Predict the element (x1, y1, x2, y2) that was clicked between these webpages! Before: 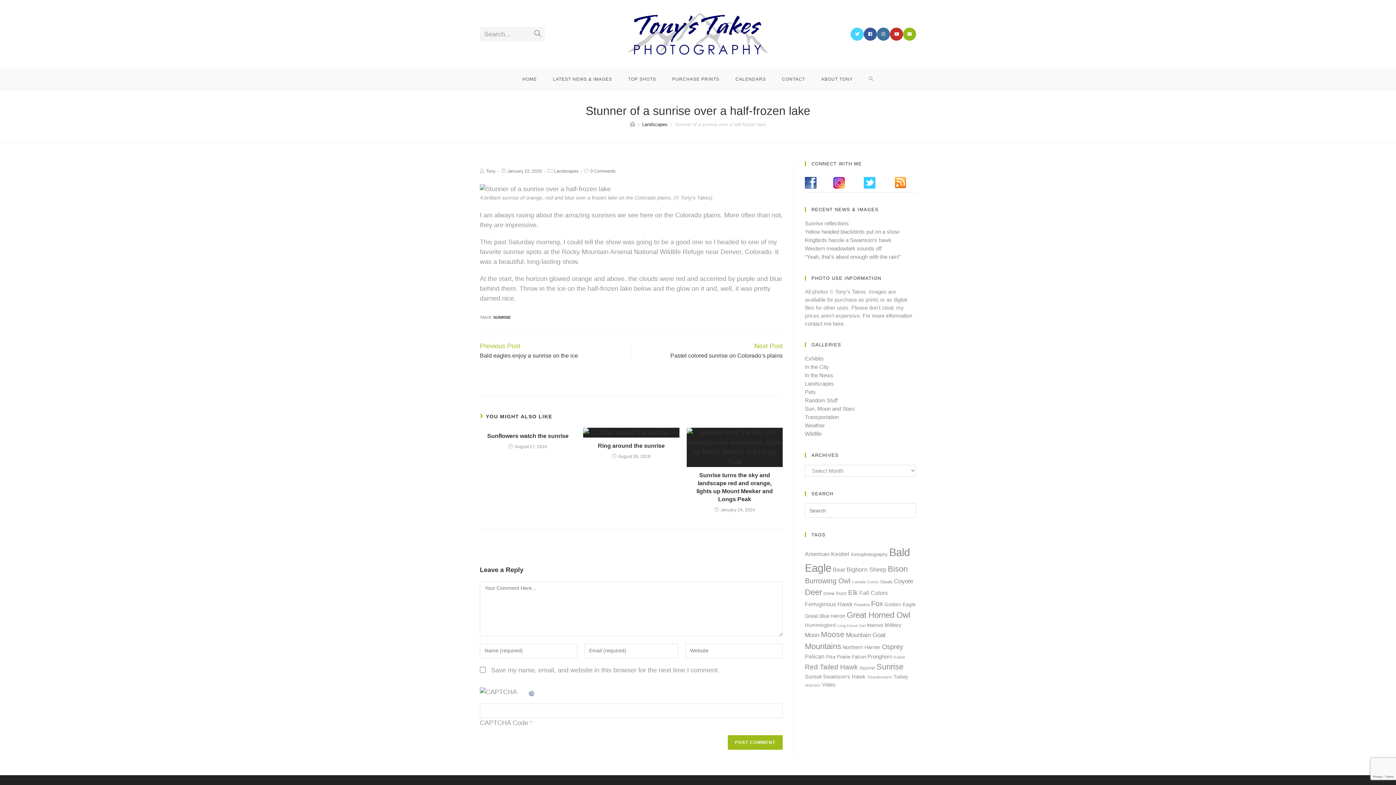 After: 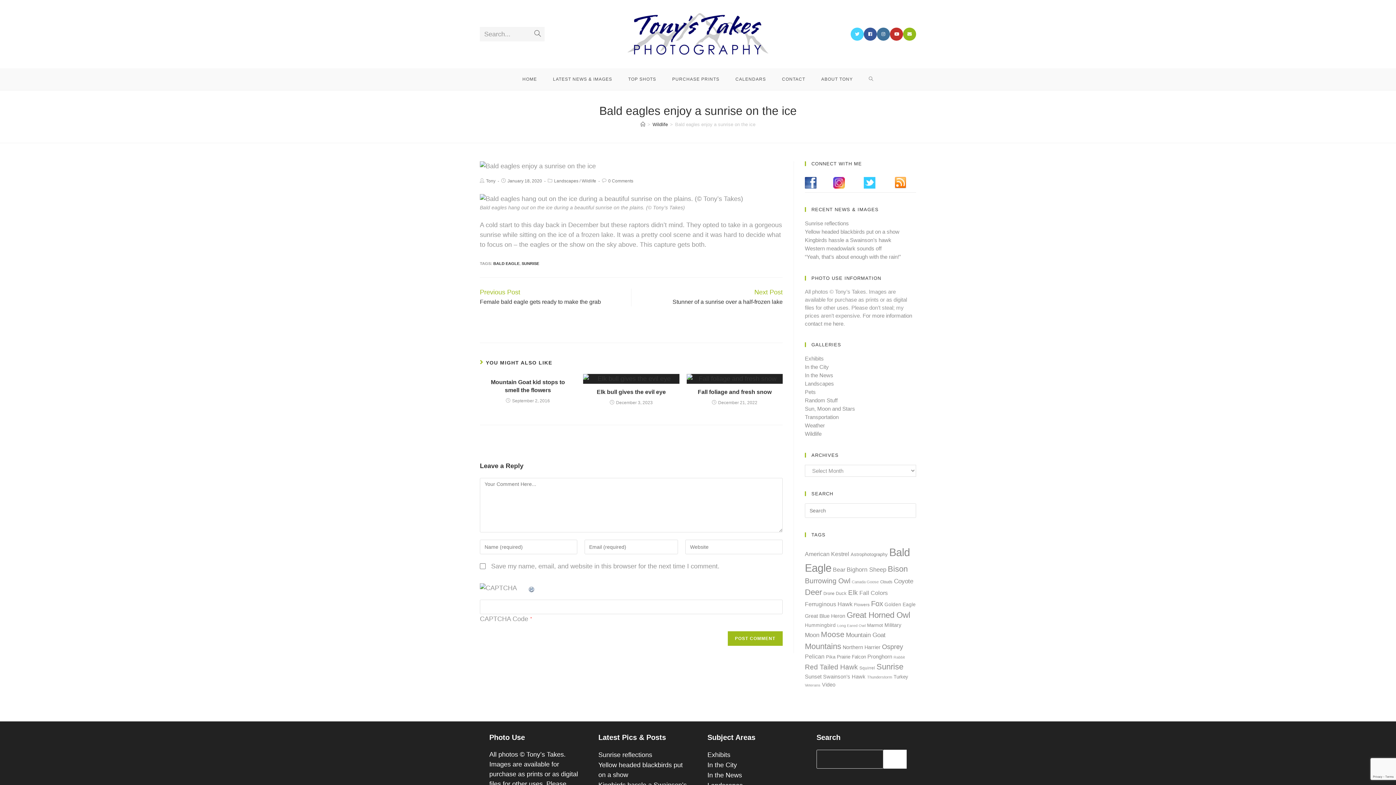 Action: label: Previous Post
Bald eagles enjoy a sunrise on the ice bbox: (480, 342, 623, 360)